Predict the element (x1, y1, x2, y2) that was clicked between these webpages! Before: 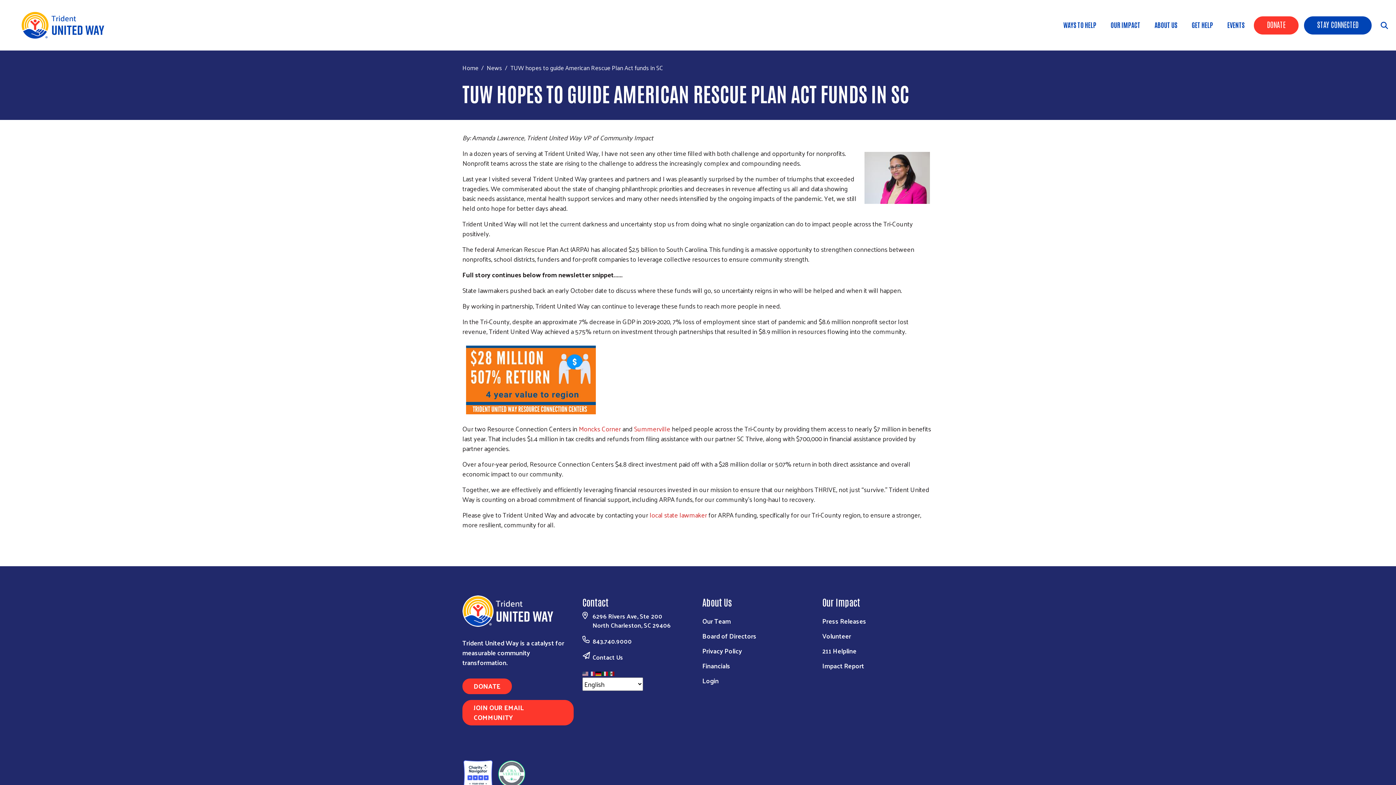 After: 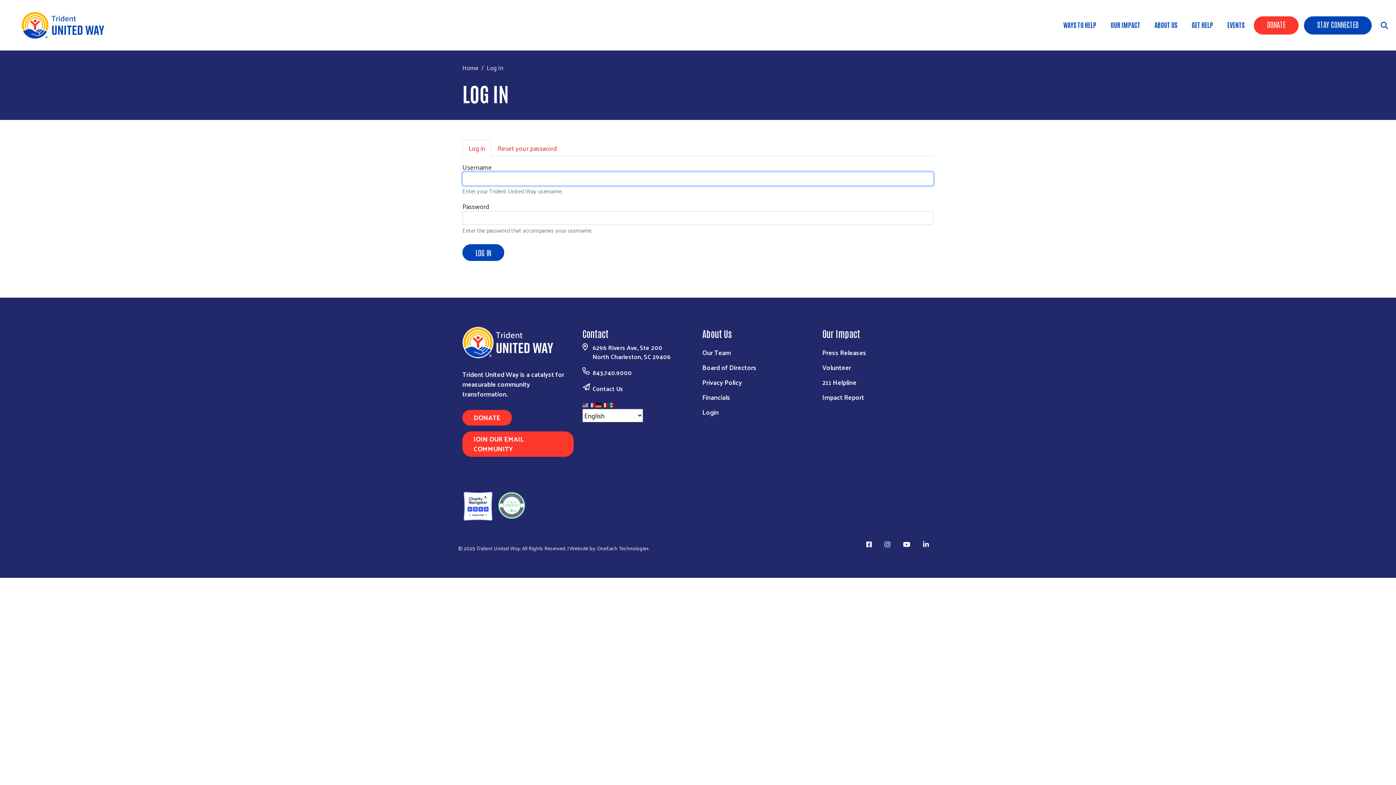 Action: label: Login bbox: (702, 675, 718, 686)